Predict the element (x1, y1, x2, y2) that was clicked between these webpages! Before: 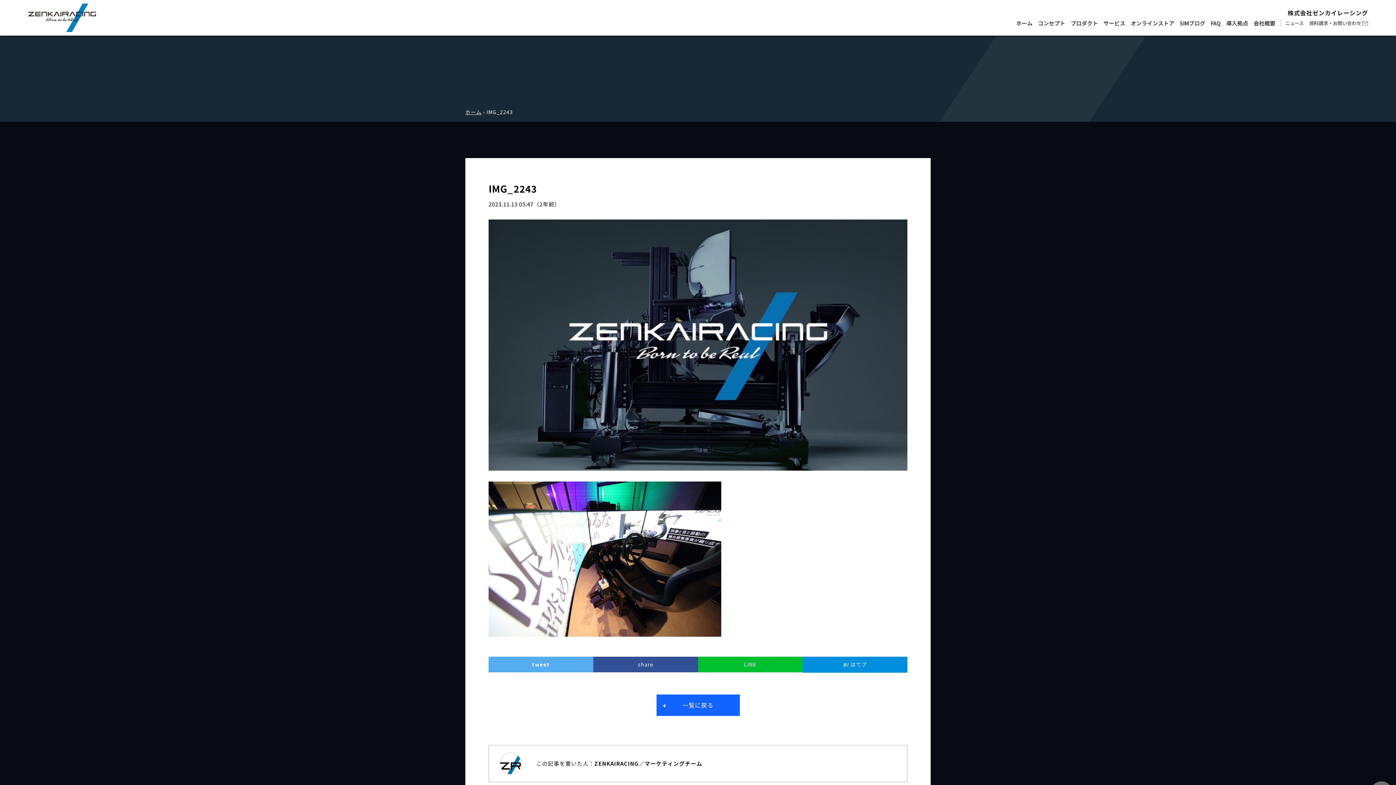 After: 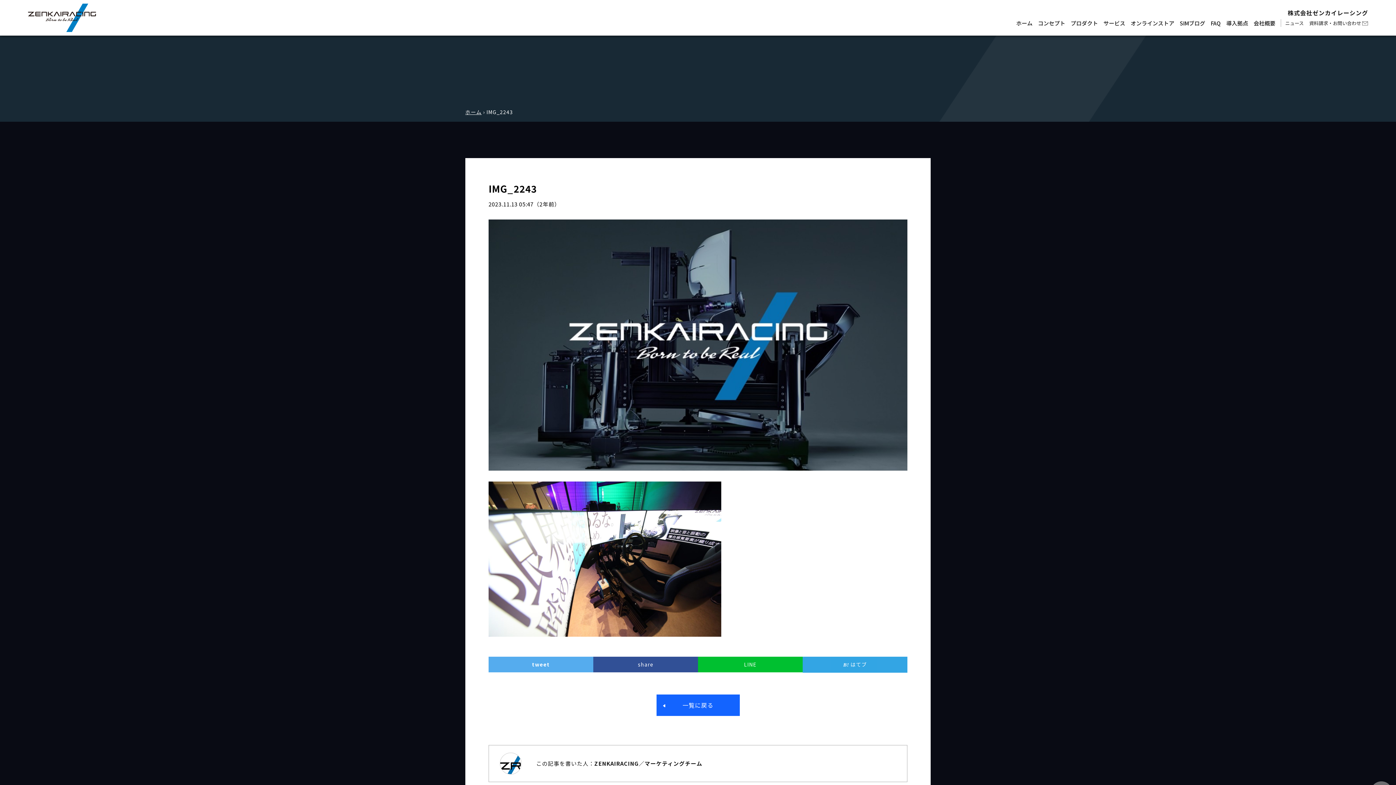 Action: bbox: (802, 657, 907, 673) label:  はてブ